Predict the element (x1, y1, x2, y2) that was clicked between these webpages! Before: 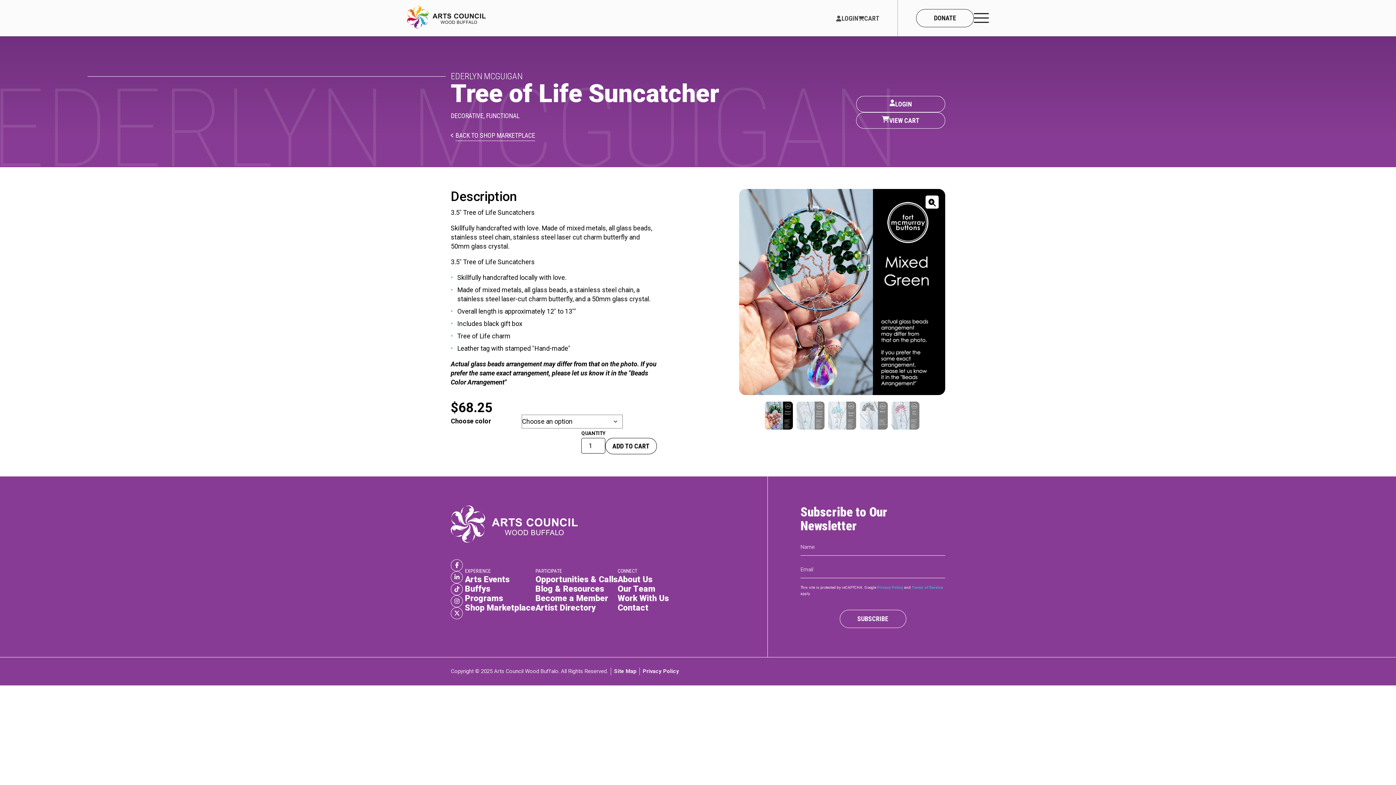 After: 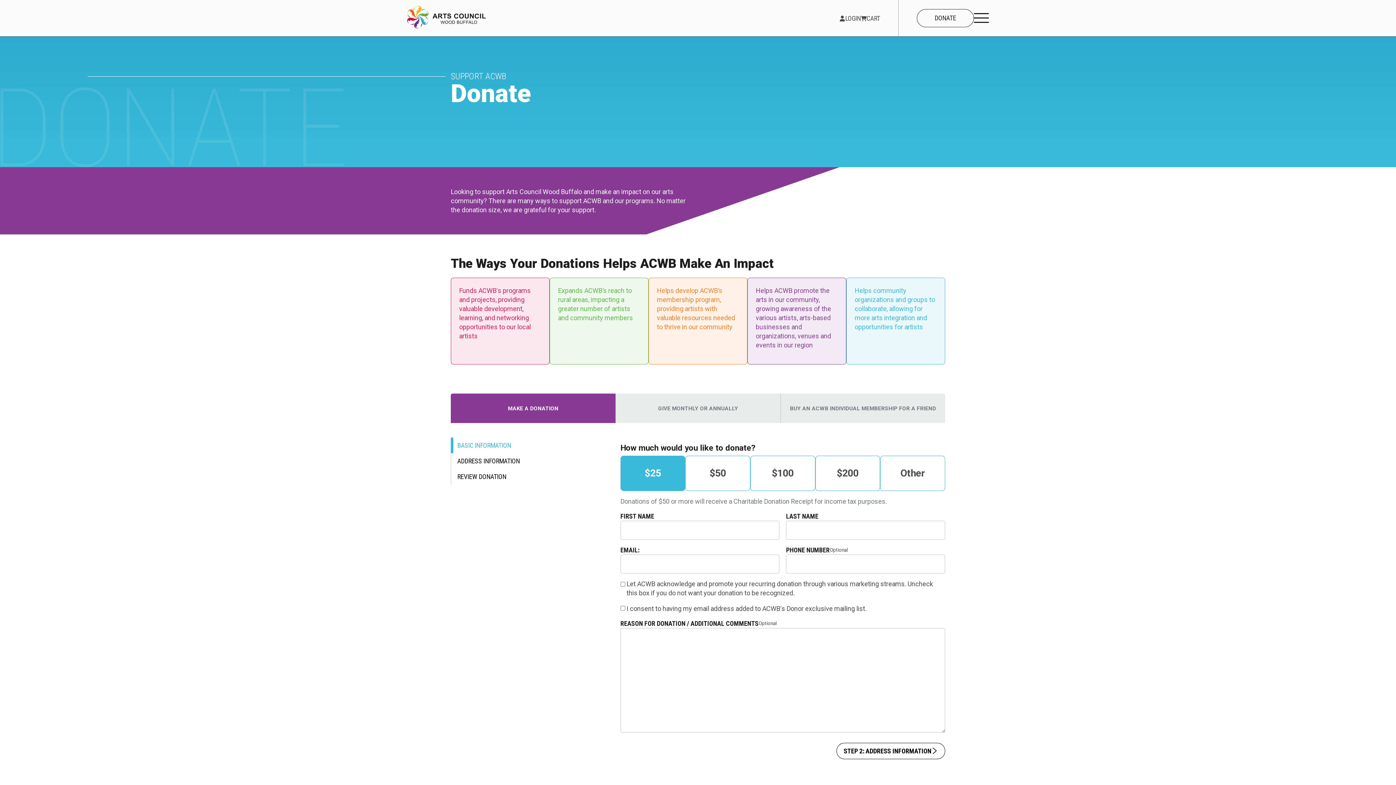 Action: bbox: (916, 9, 974, 27) label: DONATE